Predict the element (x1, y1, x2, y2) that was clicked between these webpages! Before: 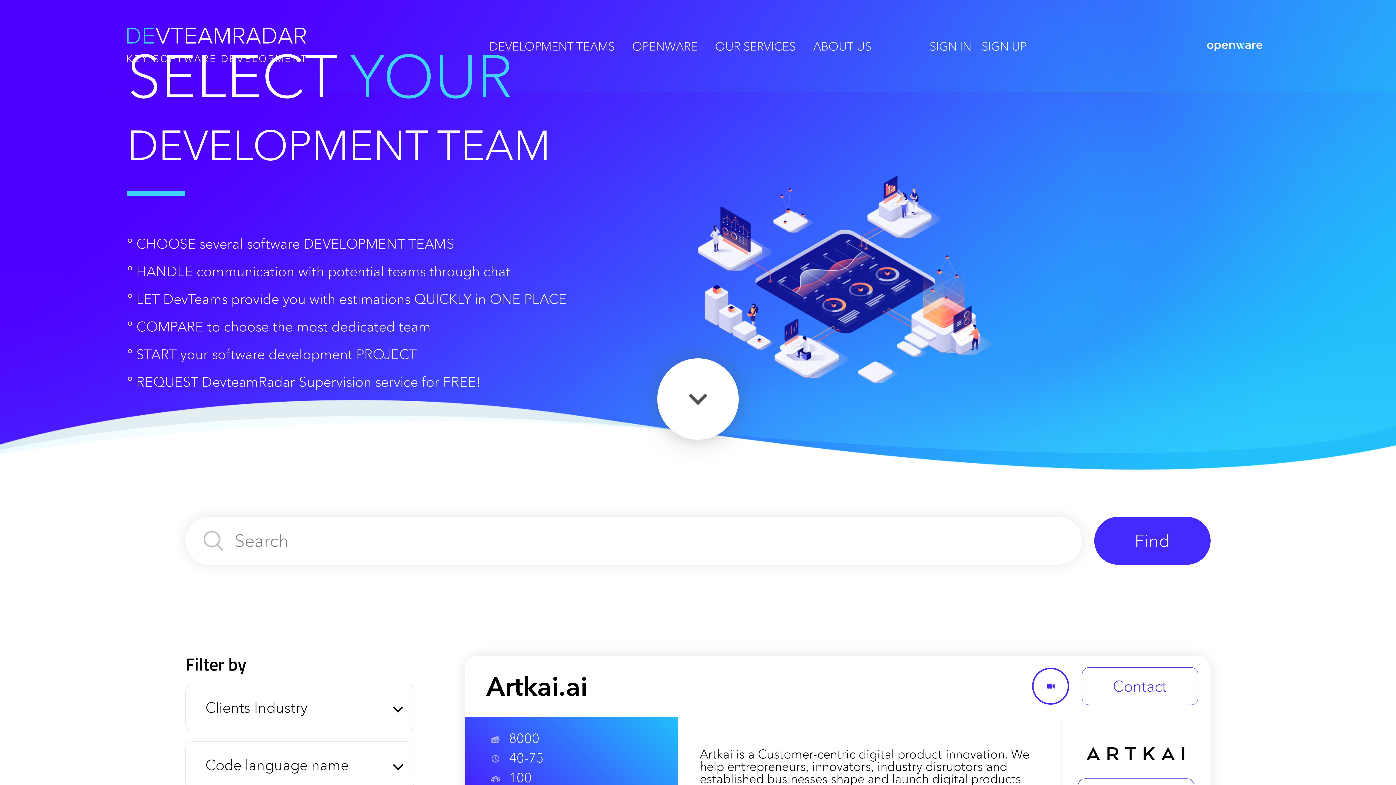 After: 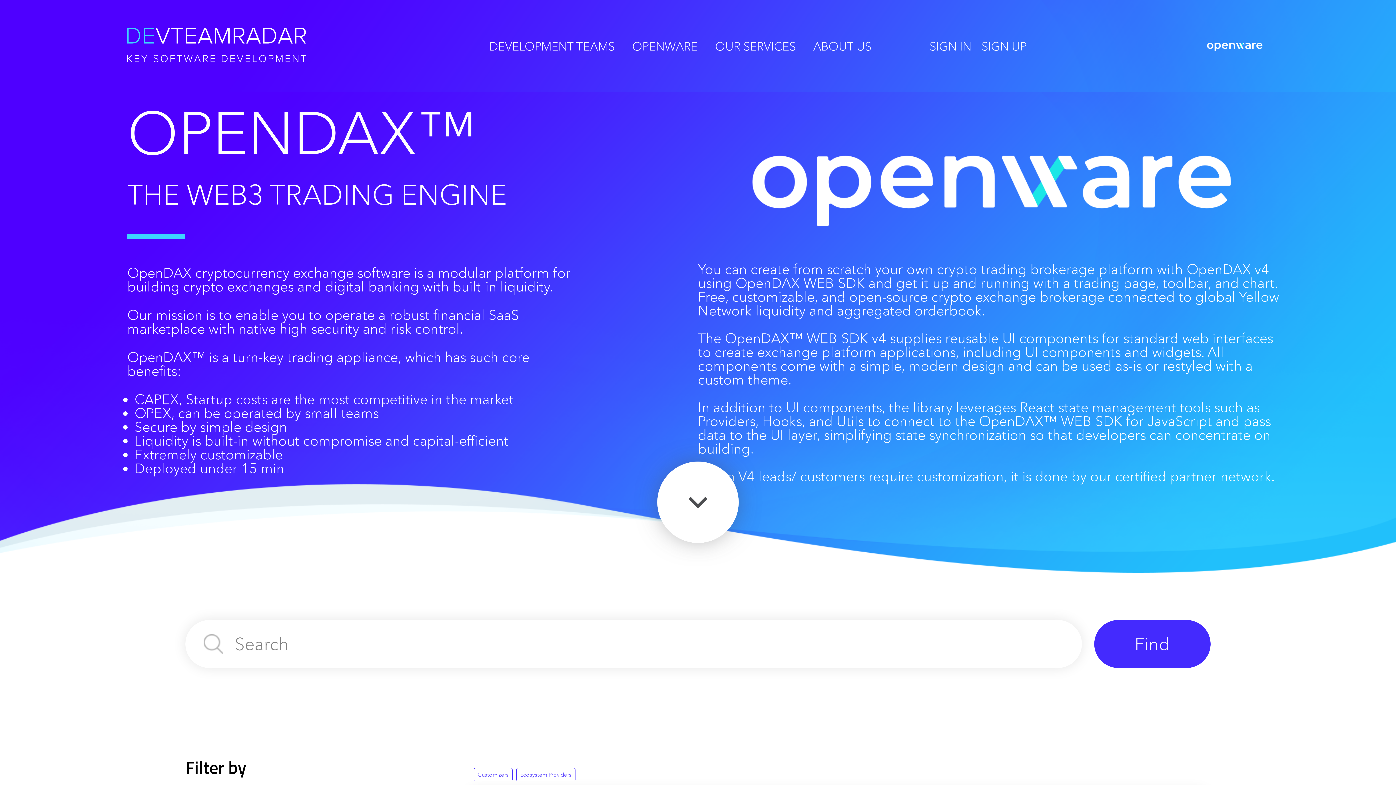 Action: bbox: (627, 39, 702, 62) label: OPENWARE